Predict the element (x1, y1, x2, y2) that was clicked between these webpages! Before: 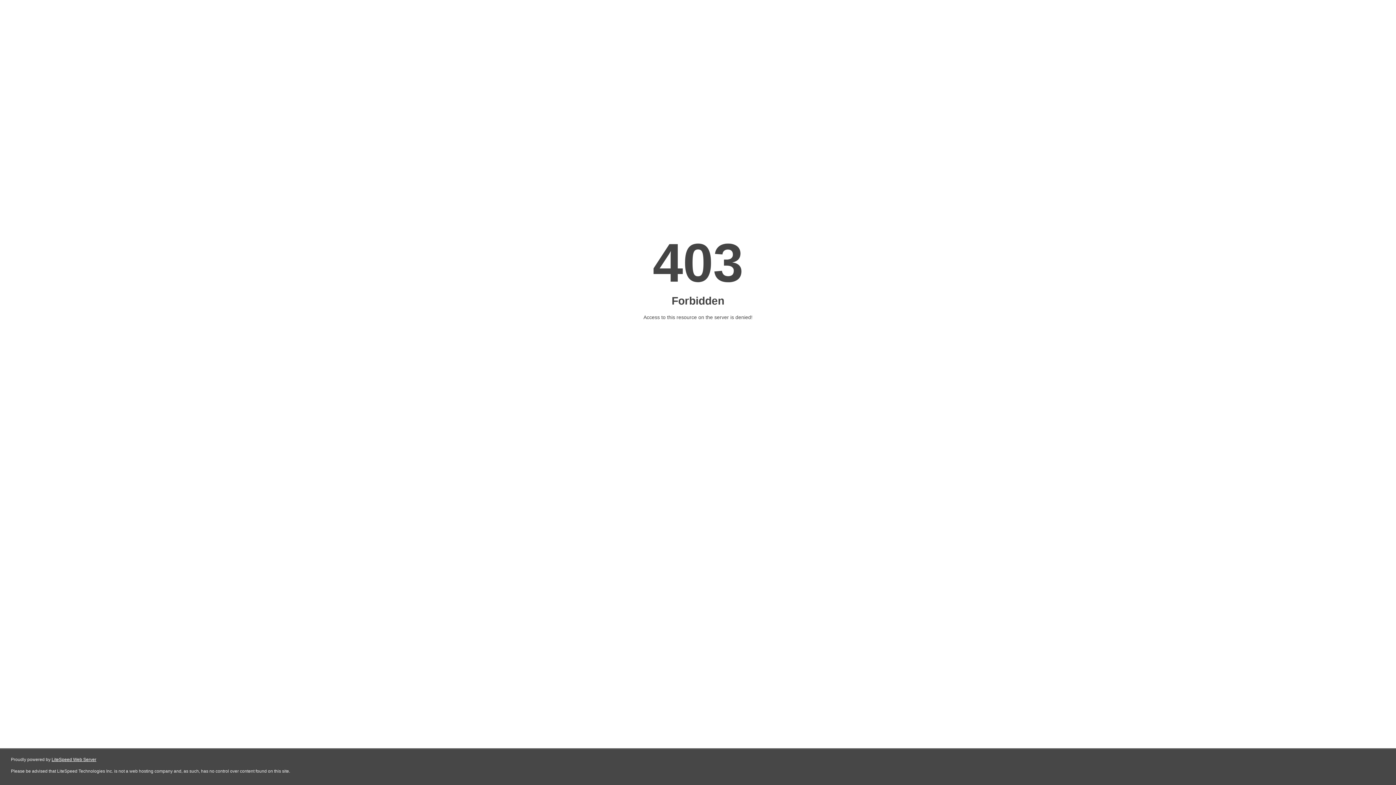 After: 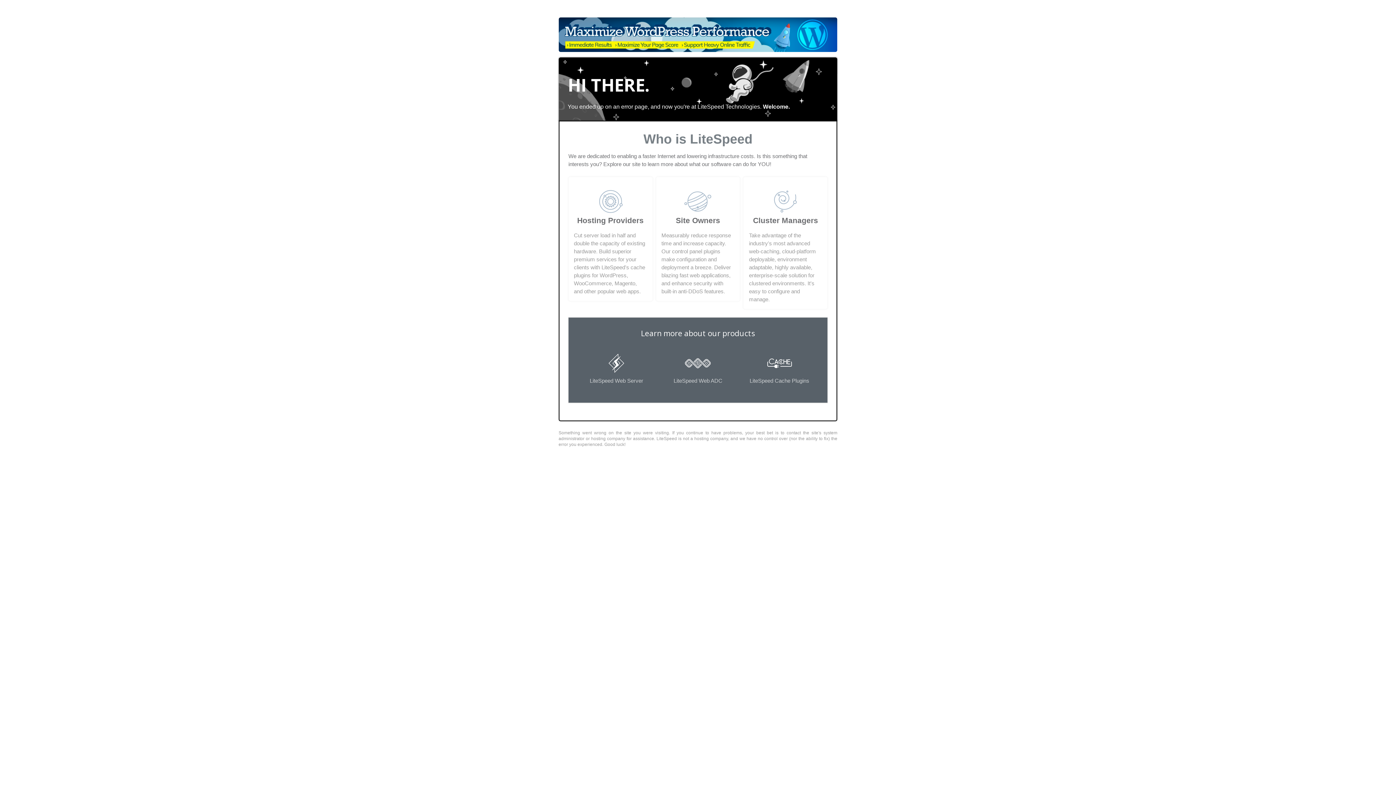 Action: label: LiteSpeed Web Server bbox: (51, 757, 96, 762)